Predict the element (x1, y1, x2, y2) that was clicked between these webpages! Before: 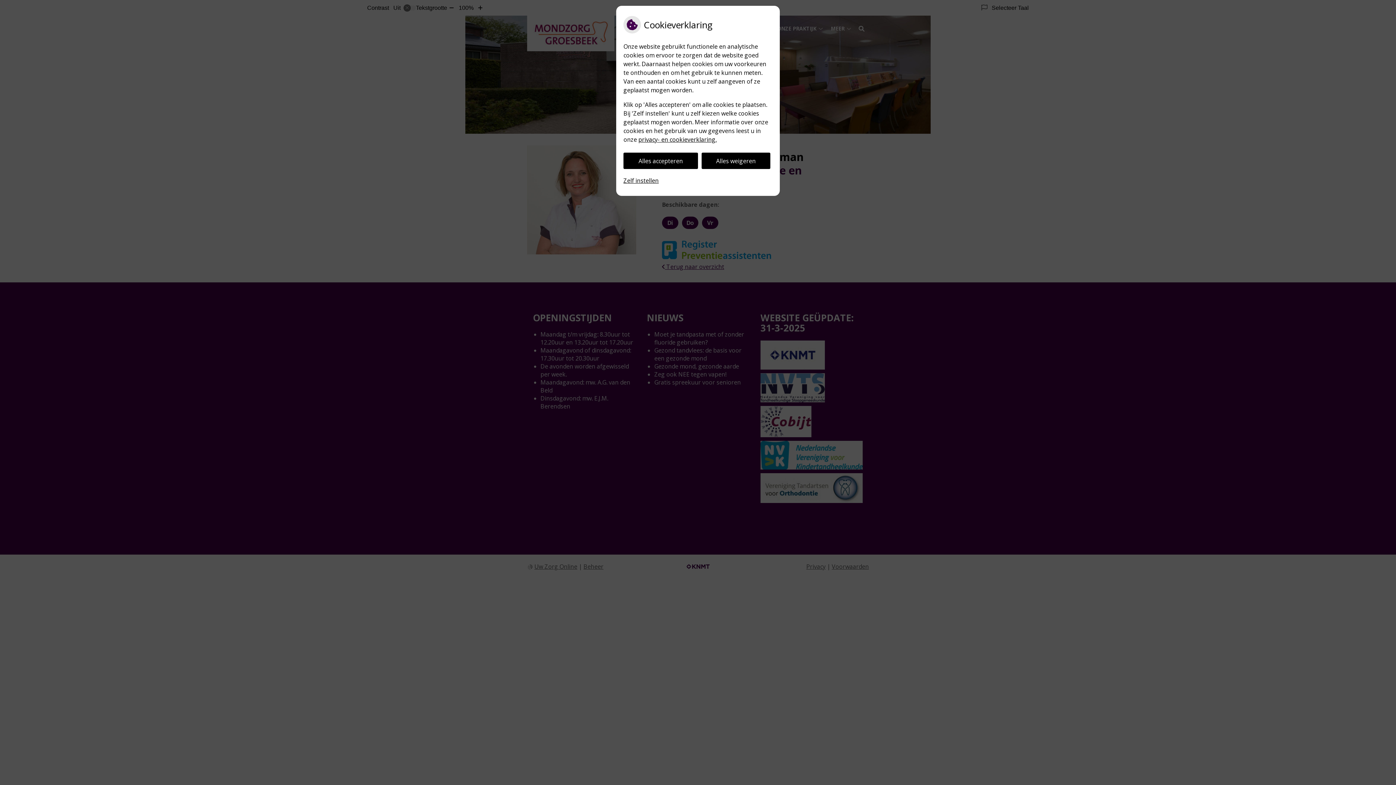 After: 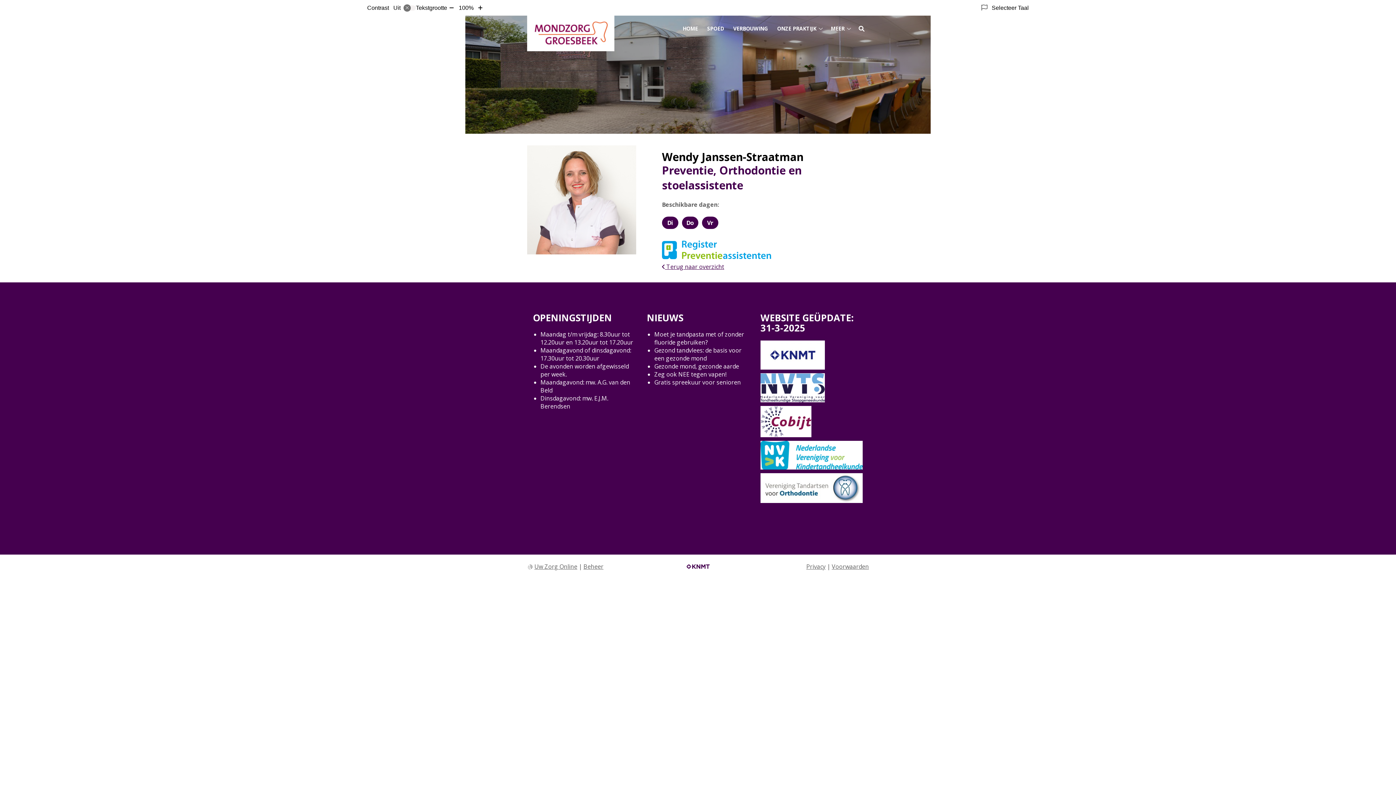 Action: bbox: (623, 152, 698, 169) label: Alles accepteren